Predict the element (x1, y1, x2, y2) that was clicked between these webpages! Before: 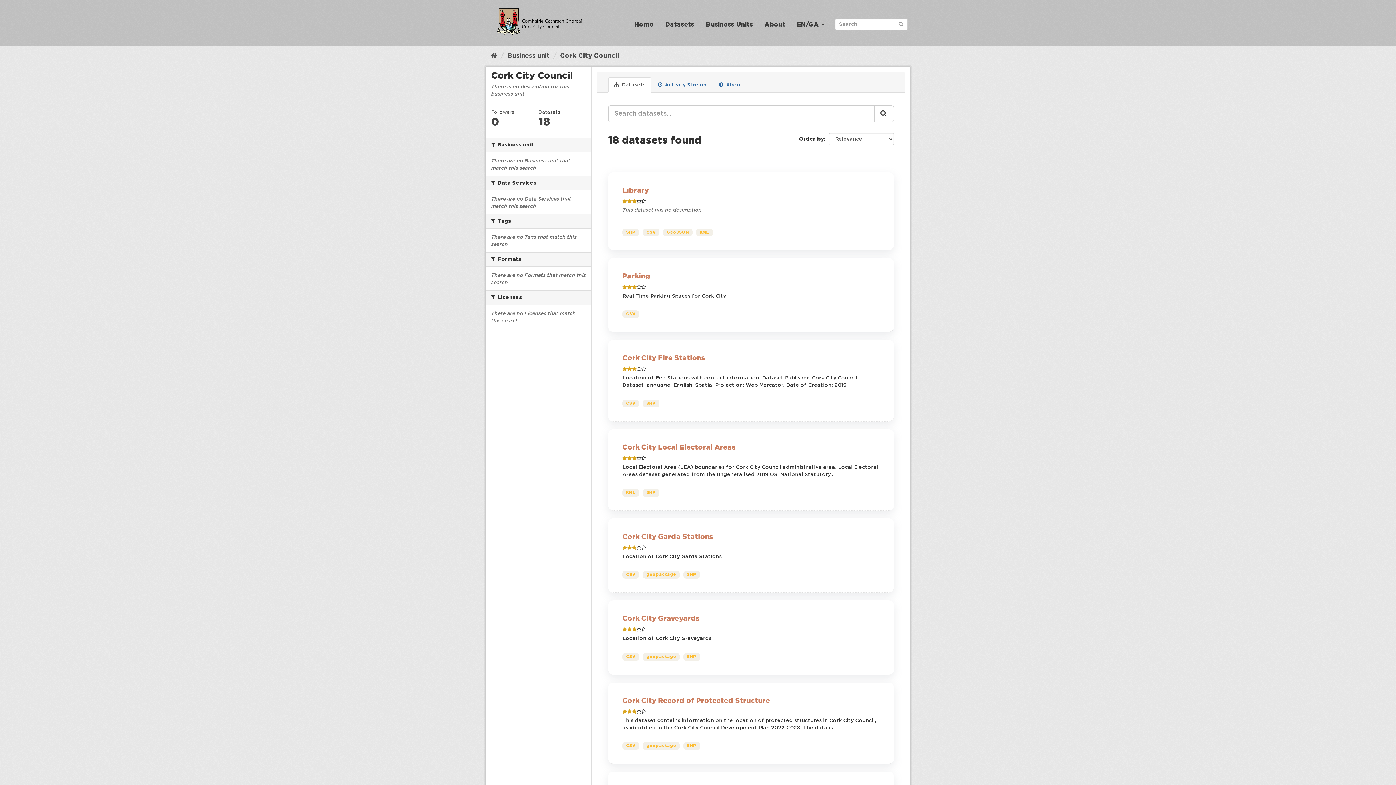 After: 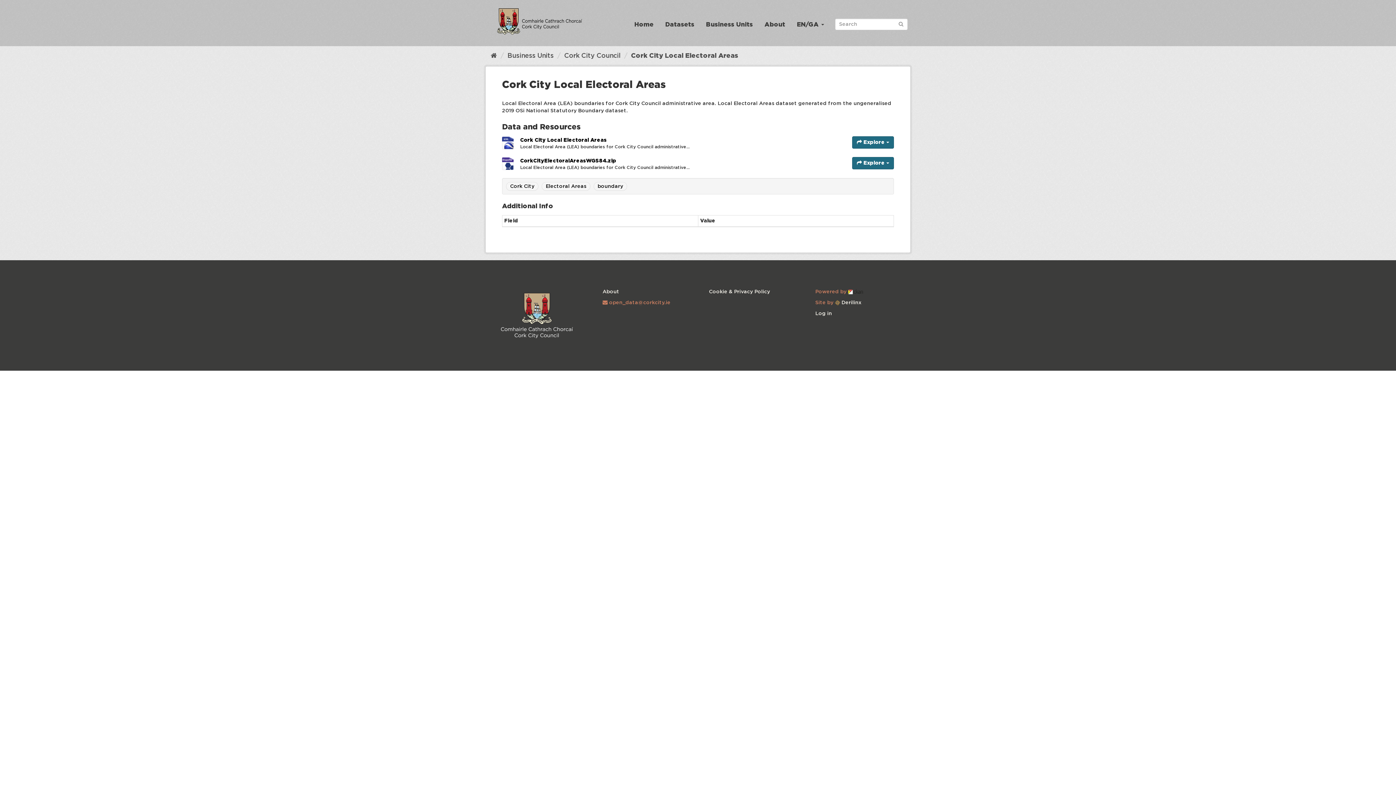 Action: bbox: (642, 489, 659, 496) label: SHP